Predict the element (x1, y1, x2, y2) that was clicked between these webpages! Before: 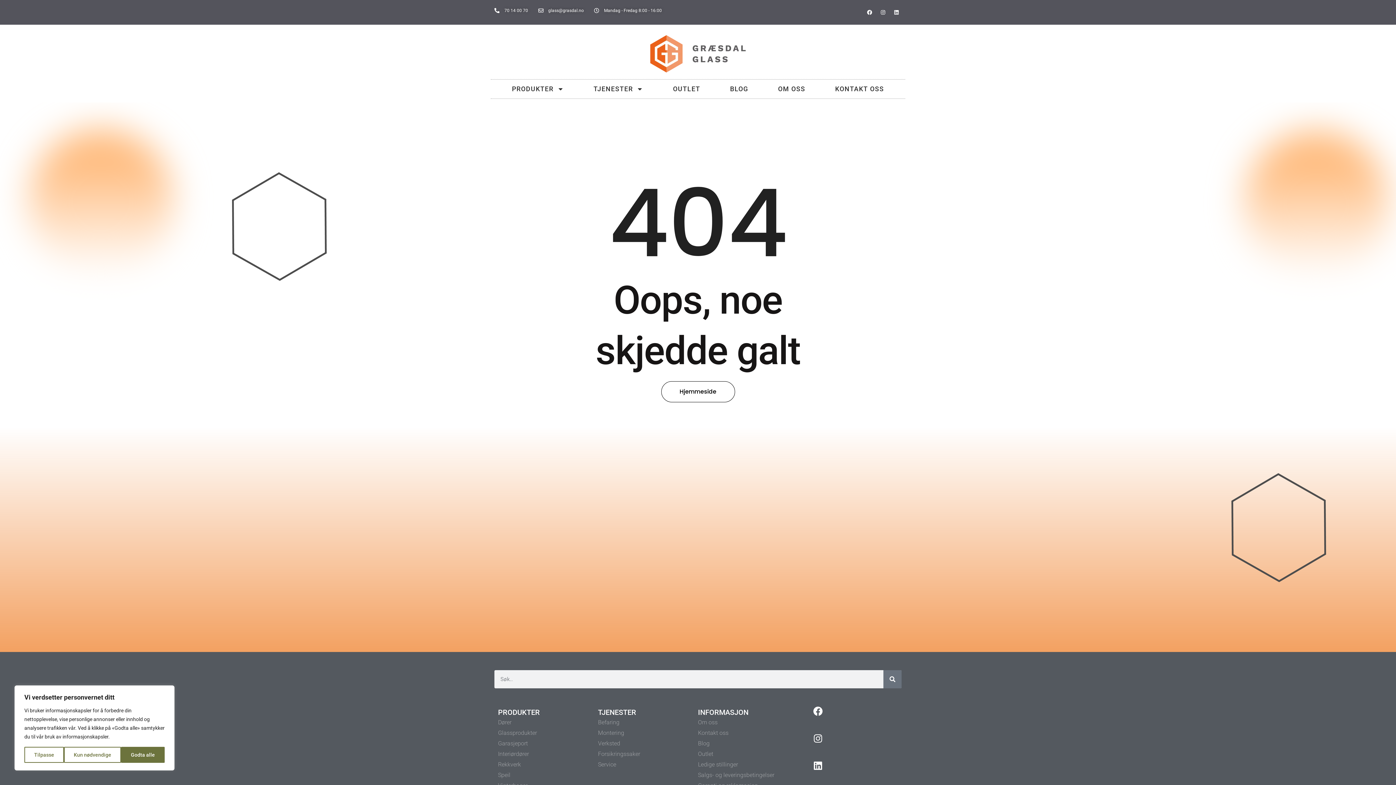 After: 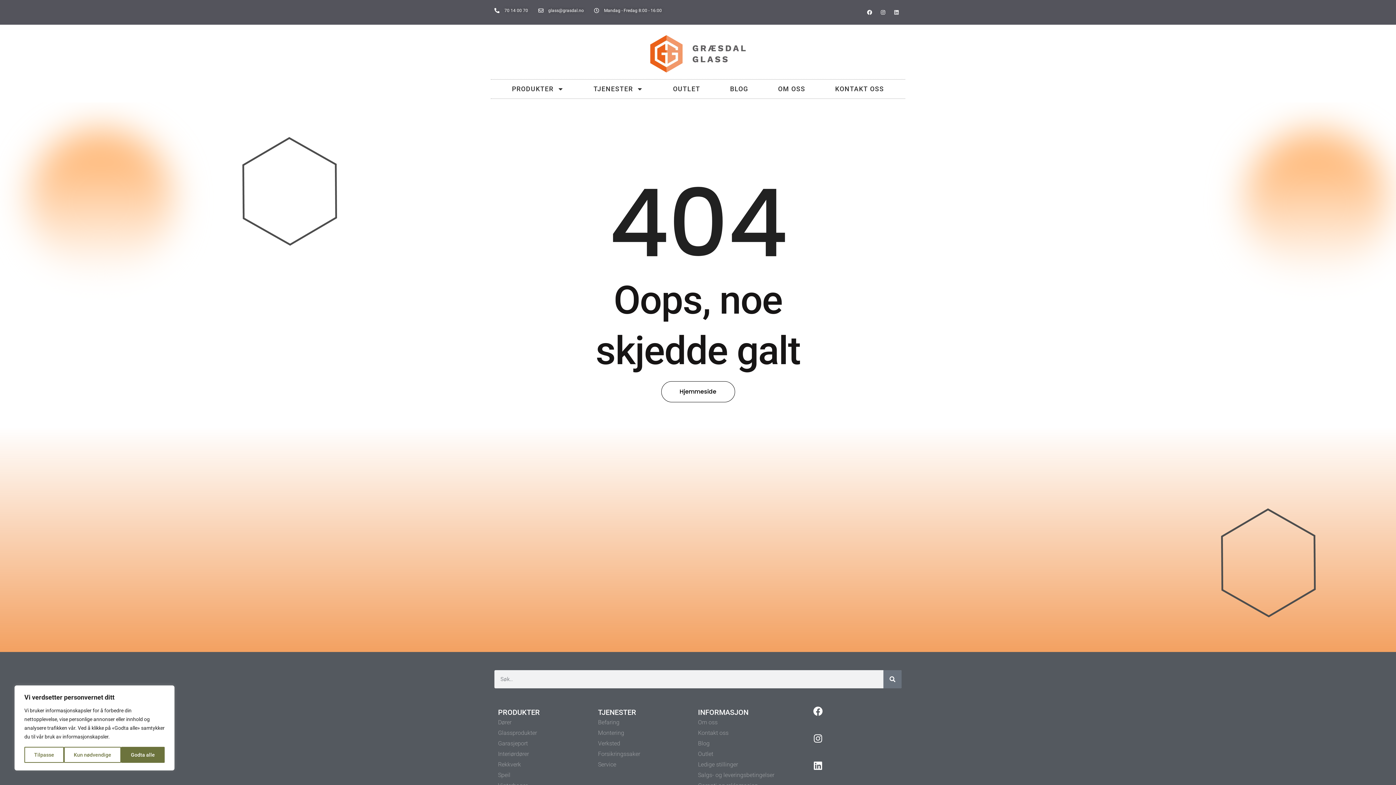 Action: bbox: (891, 7, 901, 17) label: Linkedin